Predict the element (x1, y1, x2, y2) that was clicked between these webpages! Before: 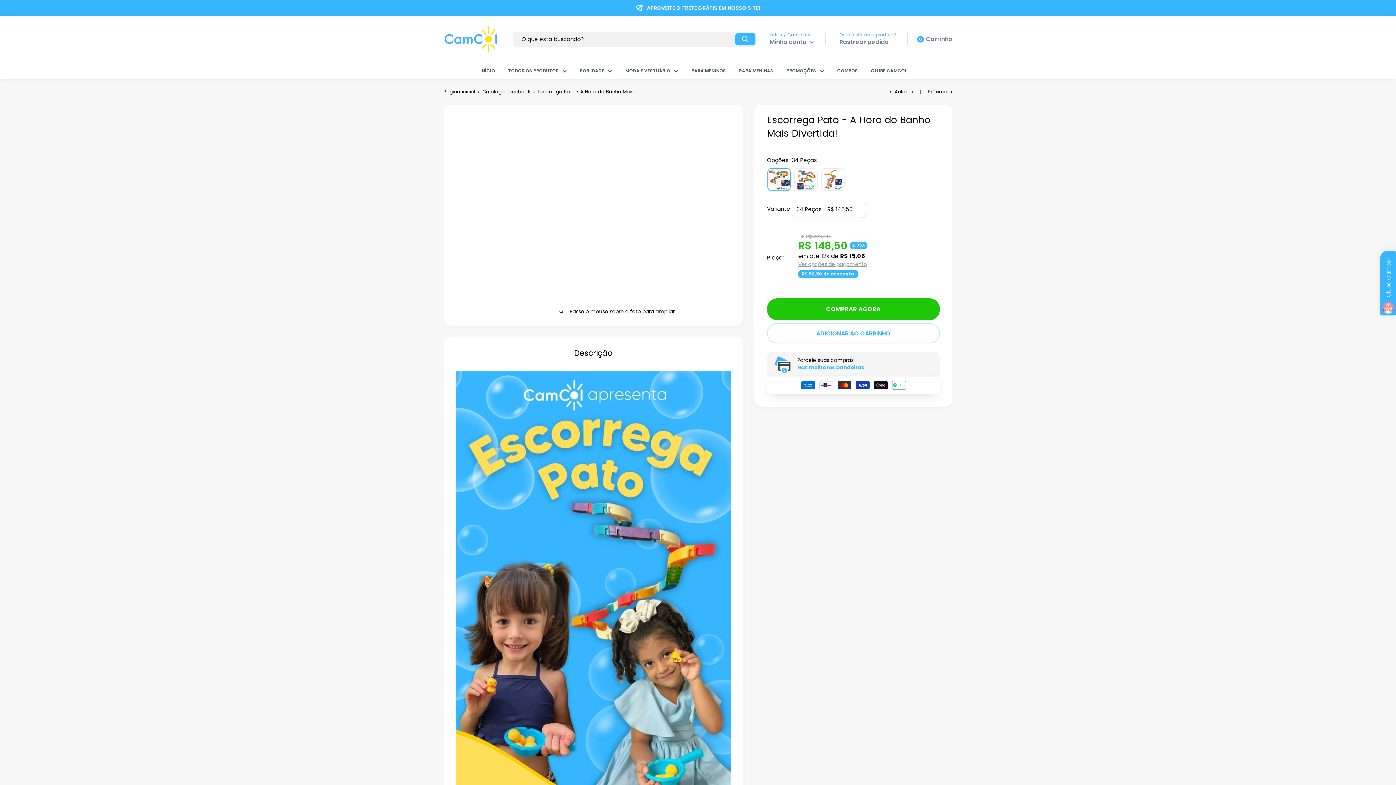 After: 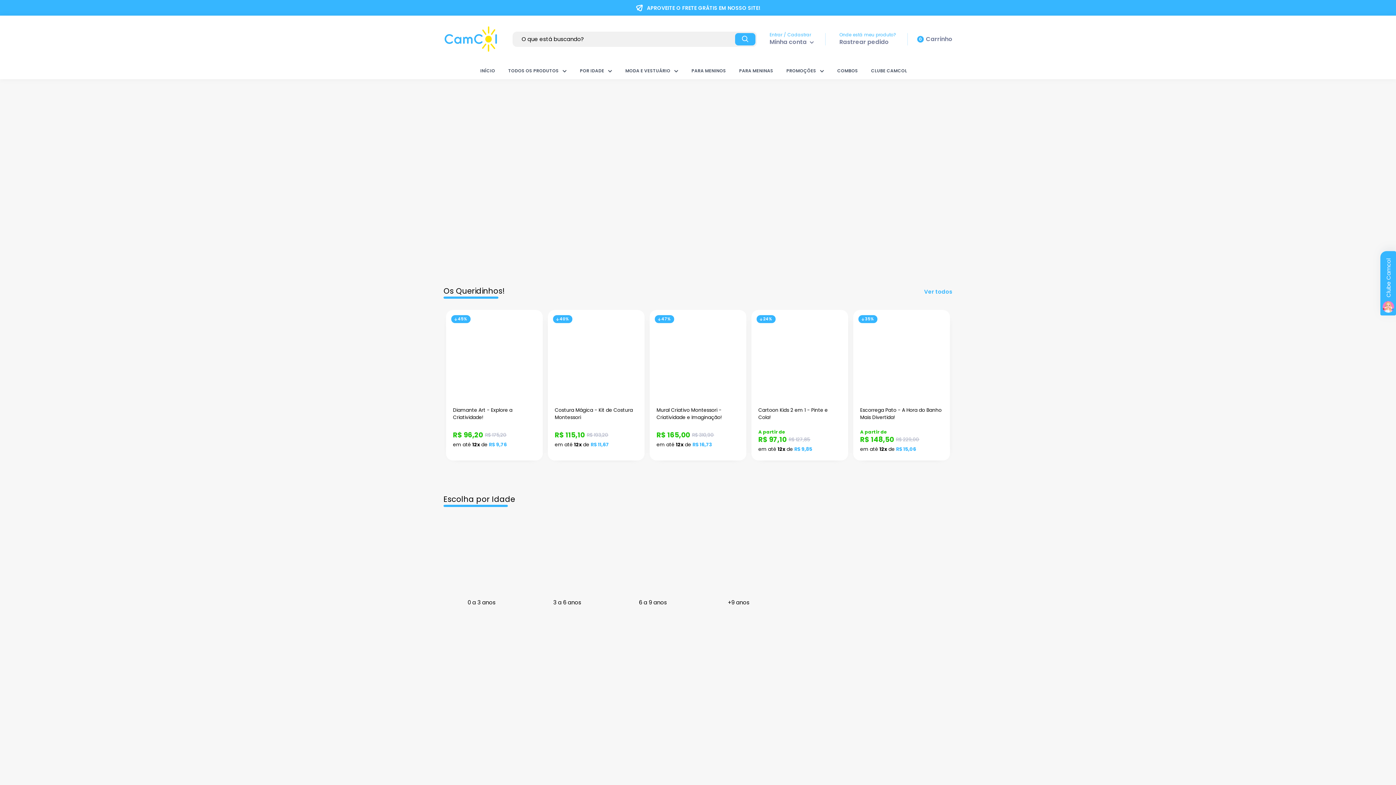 Action: label: INÍCIO bbox: (480, 66, 495, 74)